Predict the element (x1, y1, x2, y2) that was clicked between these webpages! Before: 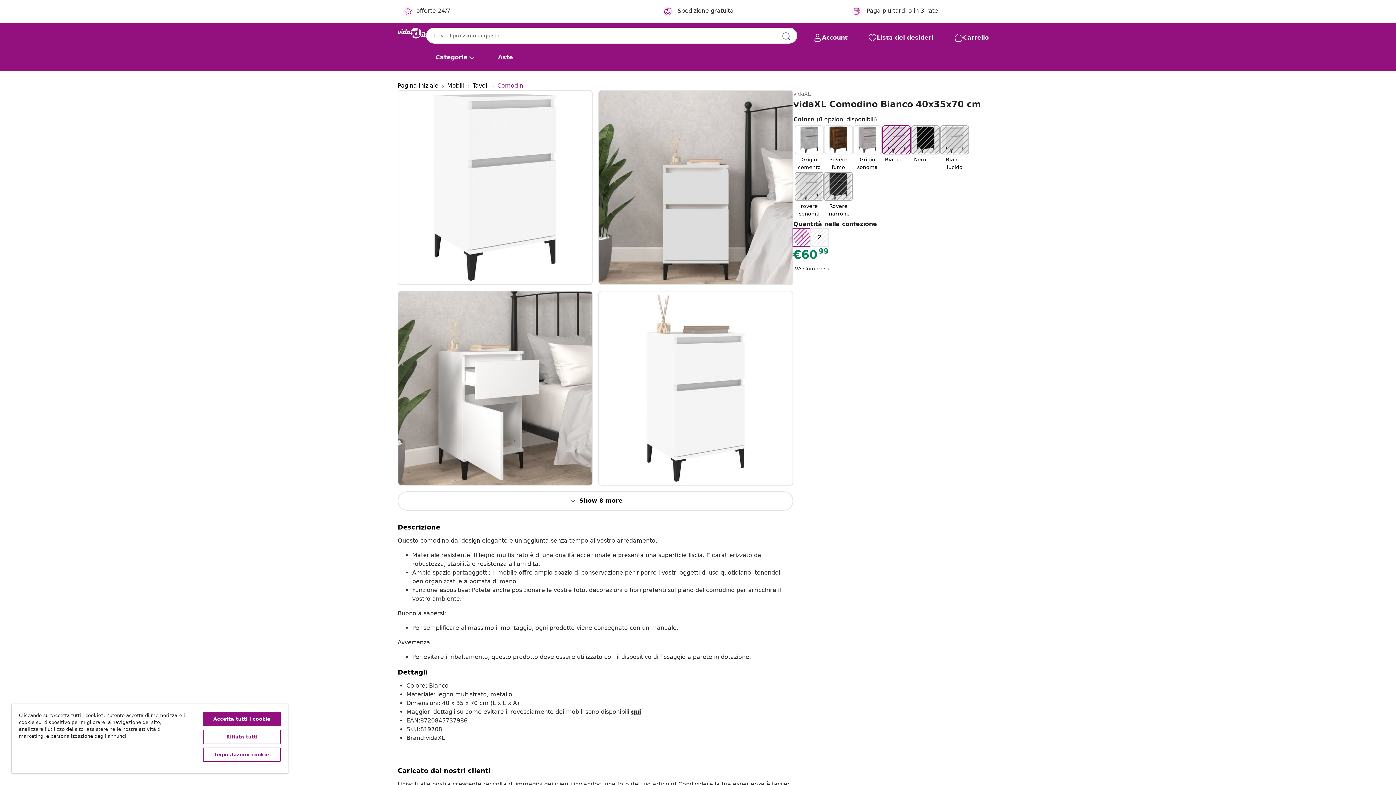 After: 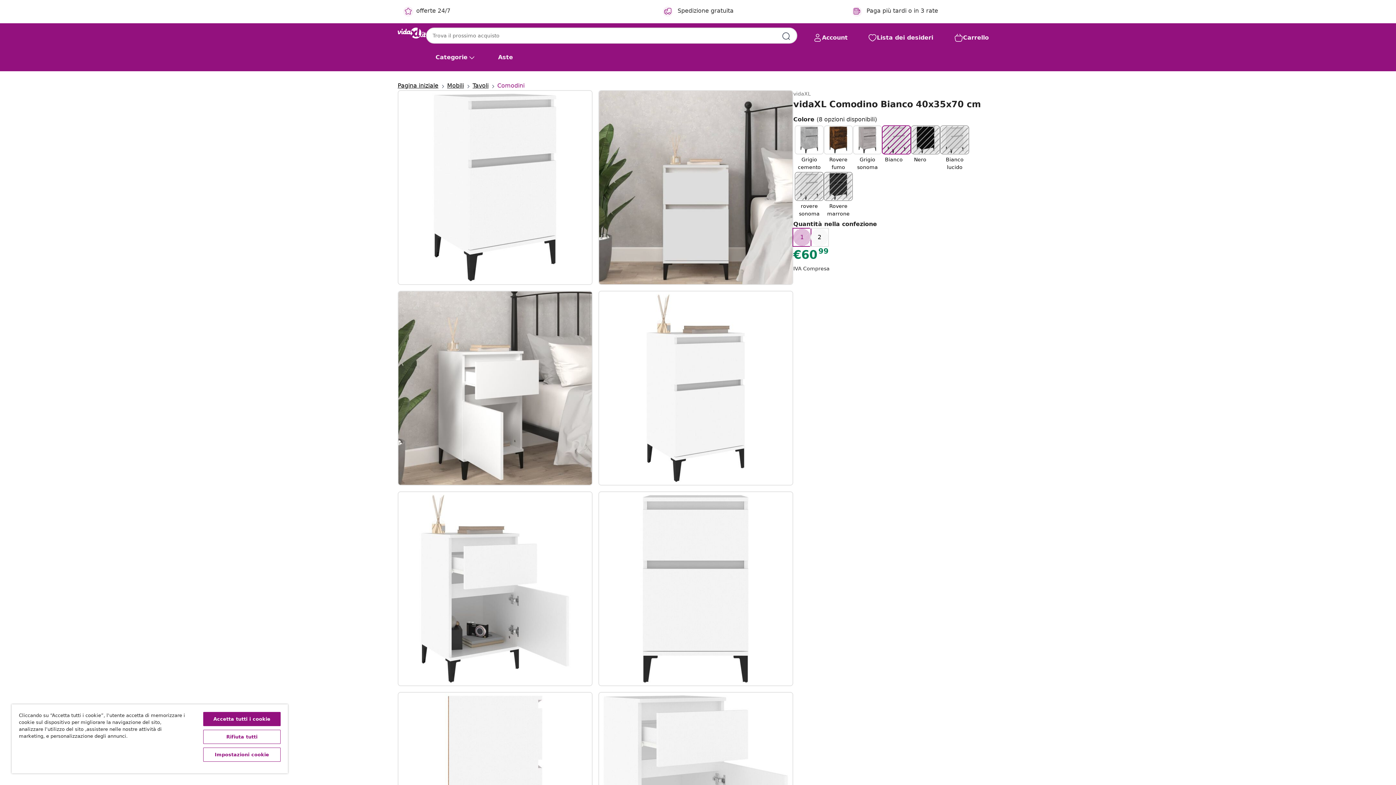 Action: bbox: (397, 491, 793, 510) label: Button